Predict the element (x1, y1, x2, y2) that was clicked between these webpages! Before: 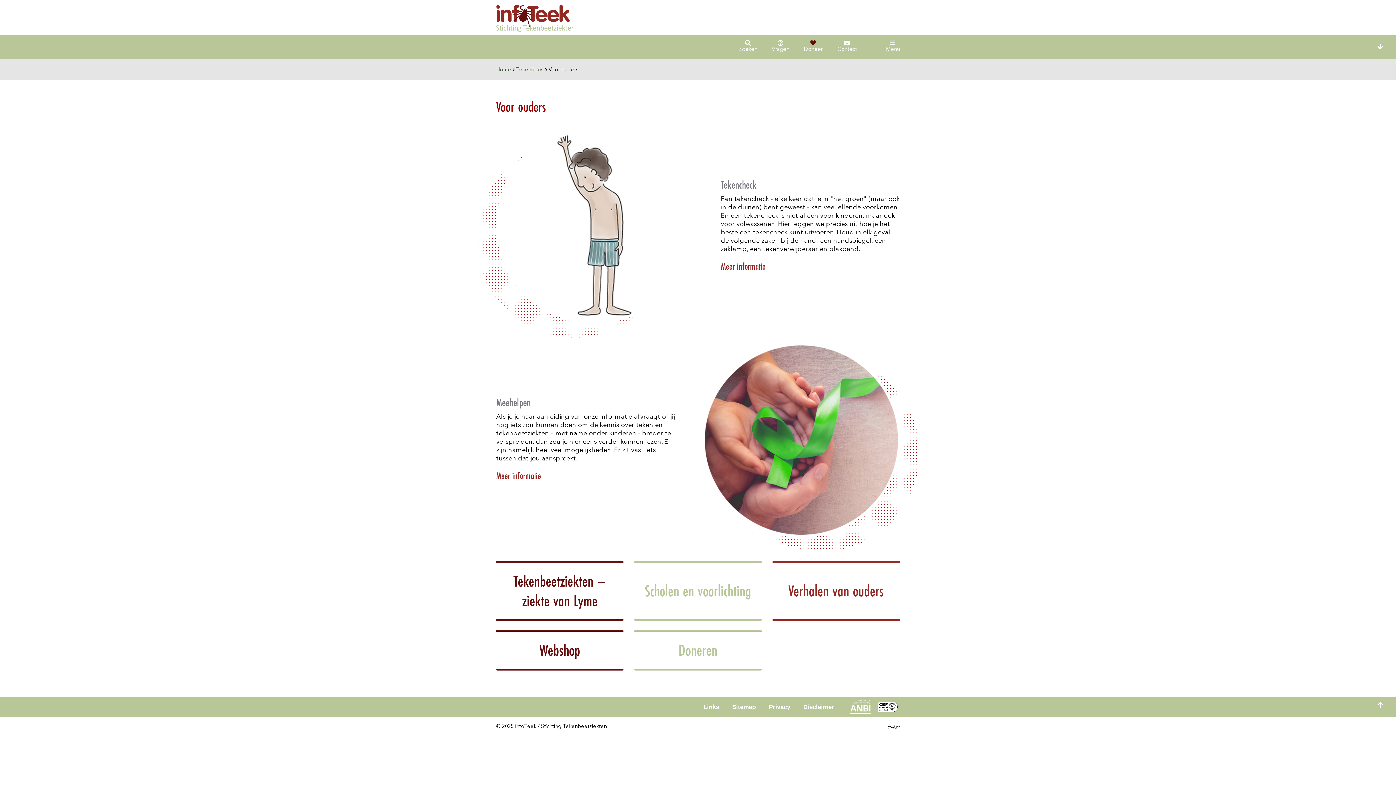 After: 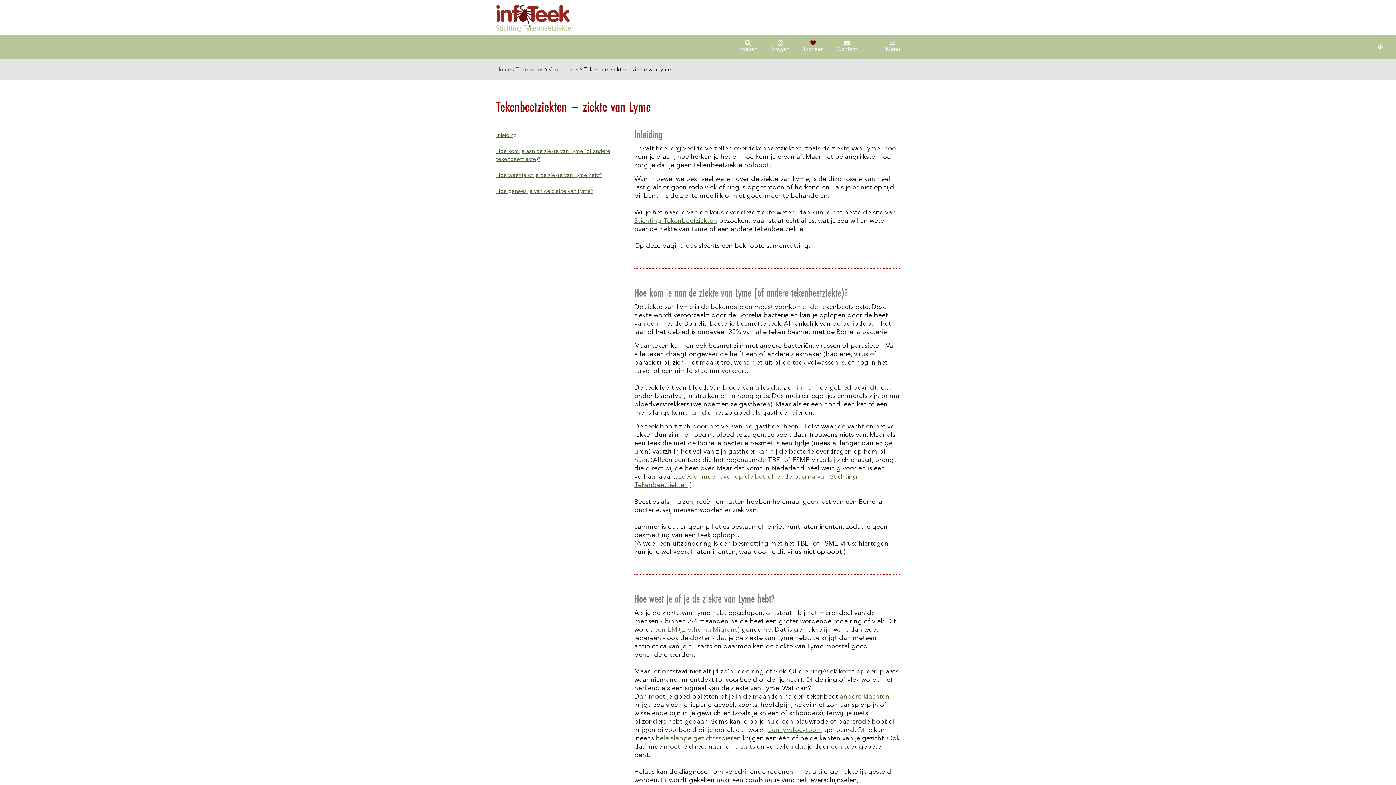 Action: label: Tekenbeetziekten – ziekte van Lyme bbox: (496, 562, 623, 619)